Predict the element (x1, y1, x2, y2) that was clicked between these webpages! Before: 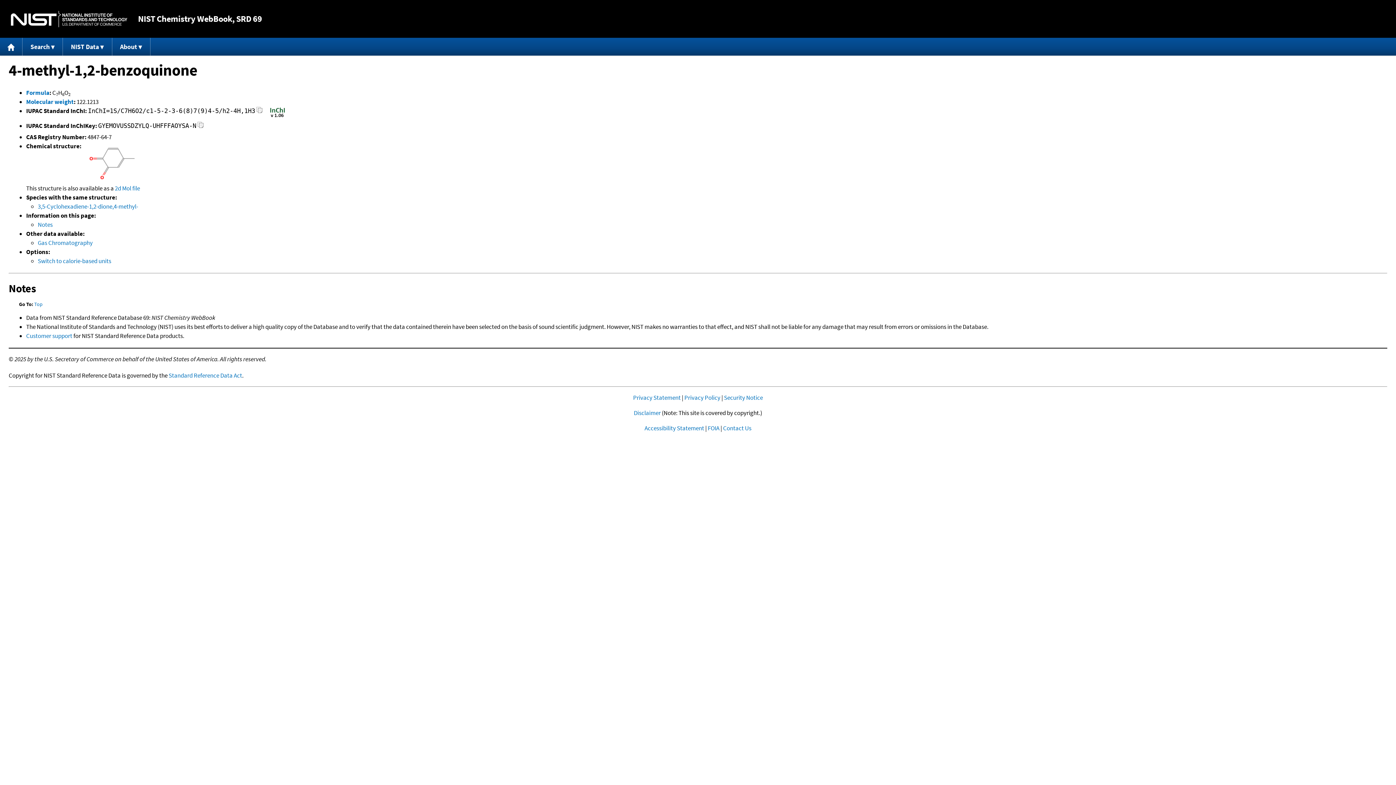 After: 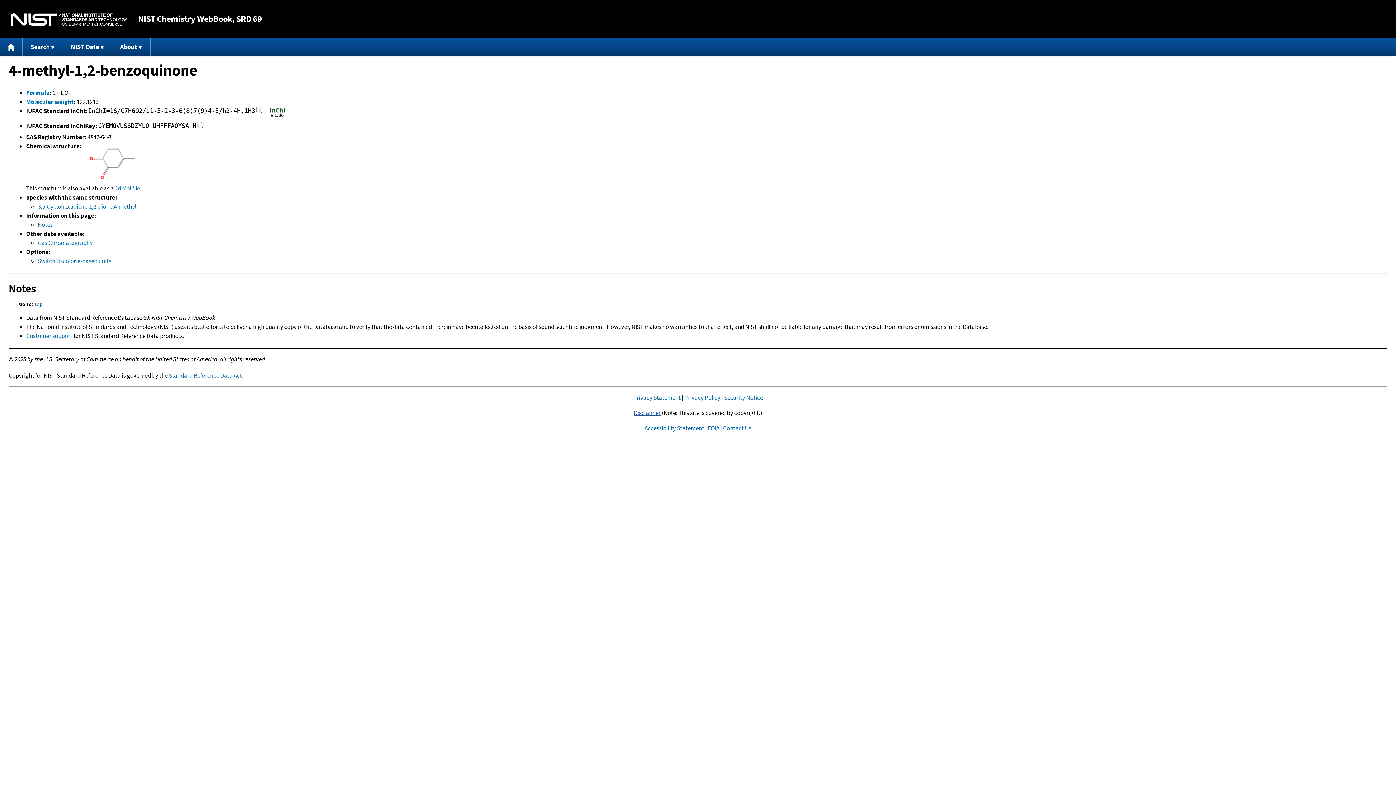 Action: label: Disclaimer bbox: (634, 409, 660, 417)